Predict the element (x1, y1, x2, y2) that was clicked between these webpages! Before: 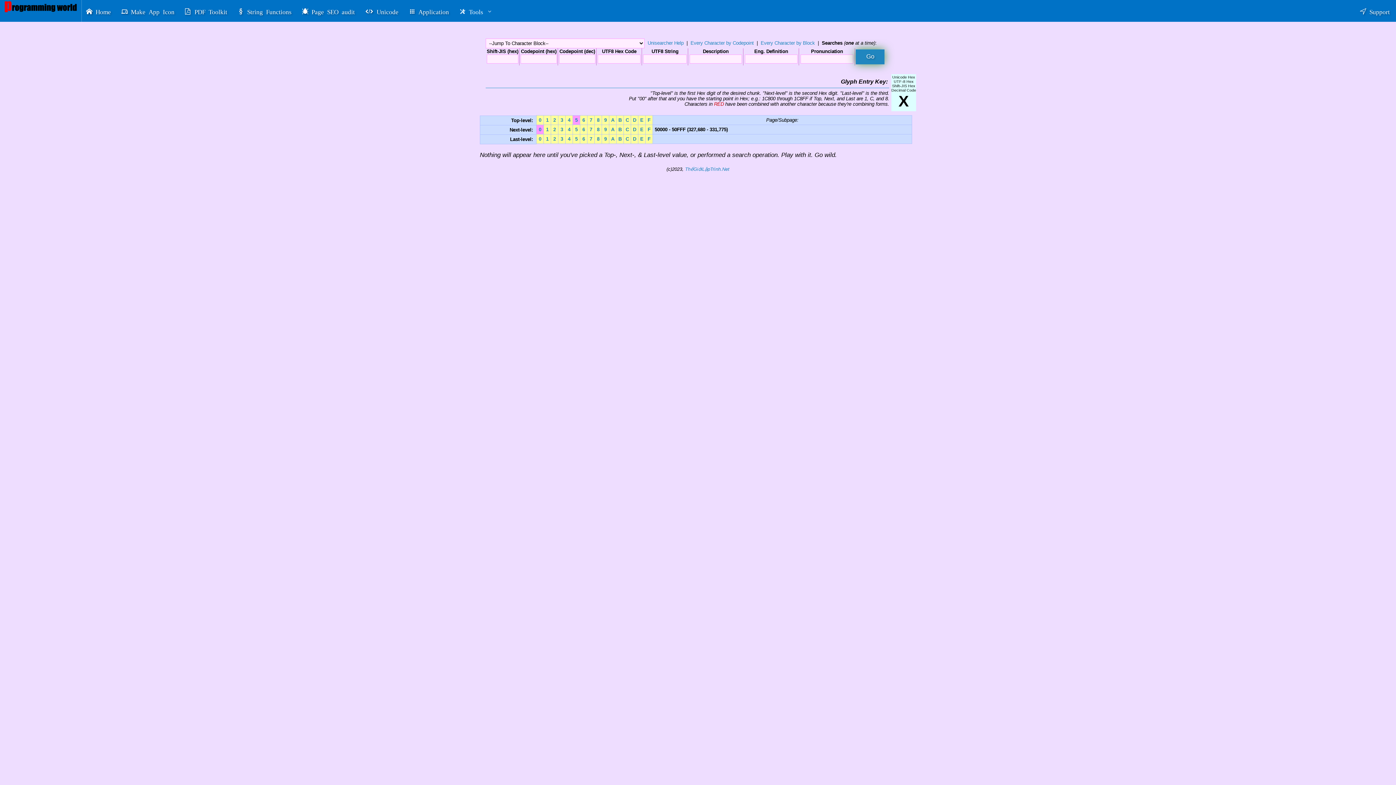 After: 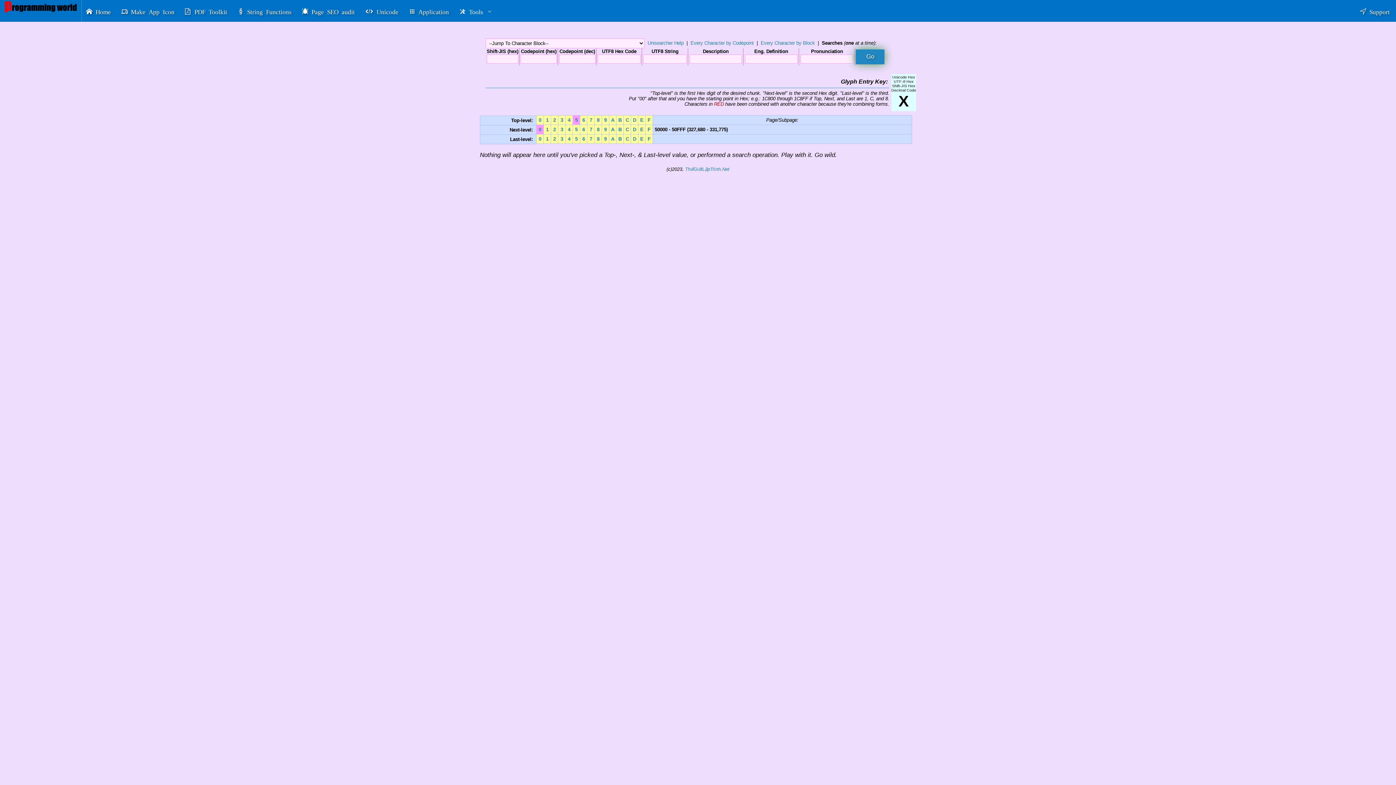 Action: label: Unisearcher Help bbox: (647, 40, 683, 45)